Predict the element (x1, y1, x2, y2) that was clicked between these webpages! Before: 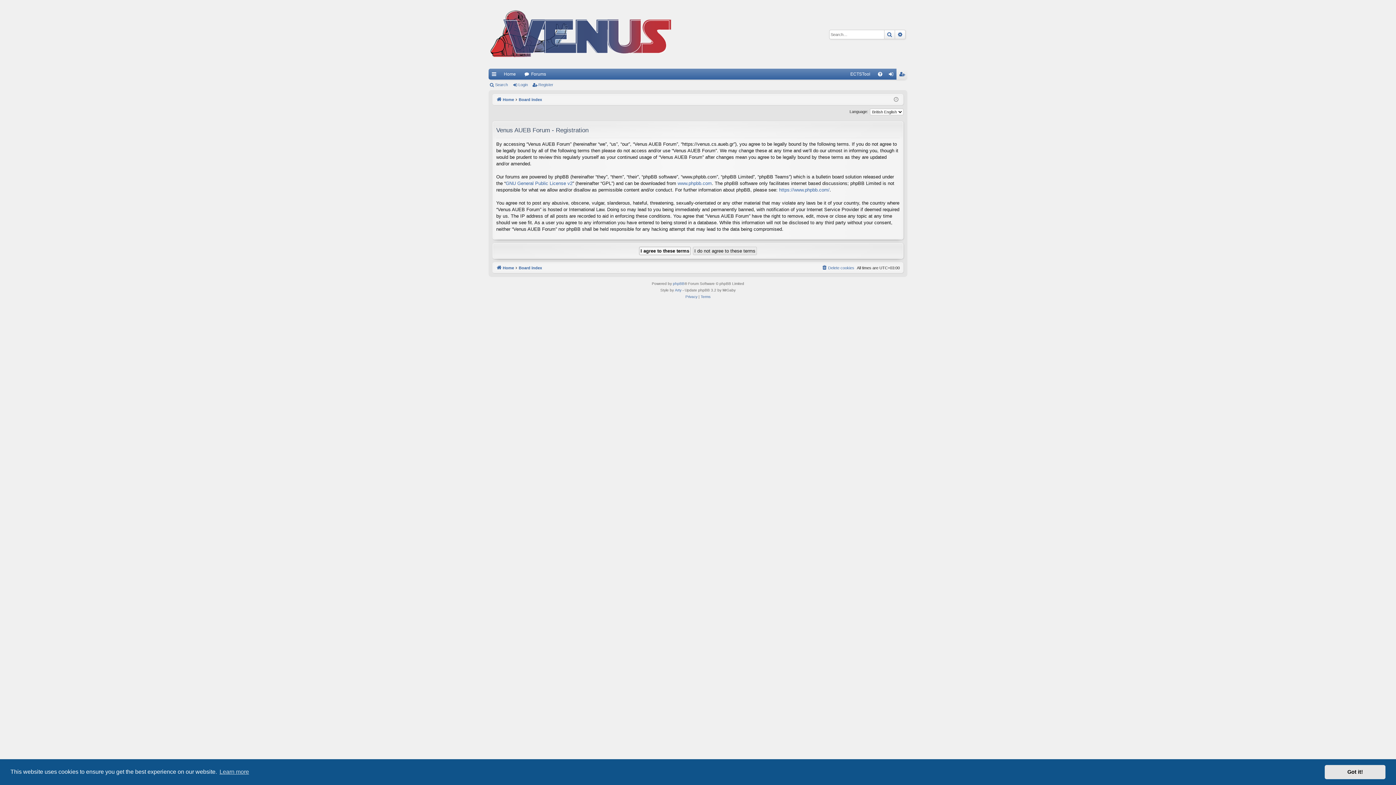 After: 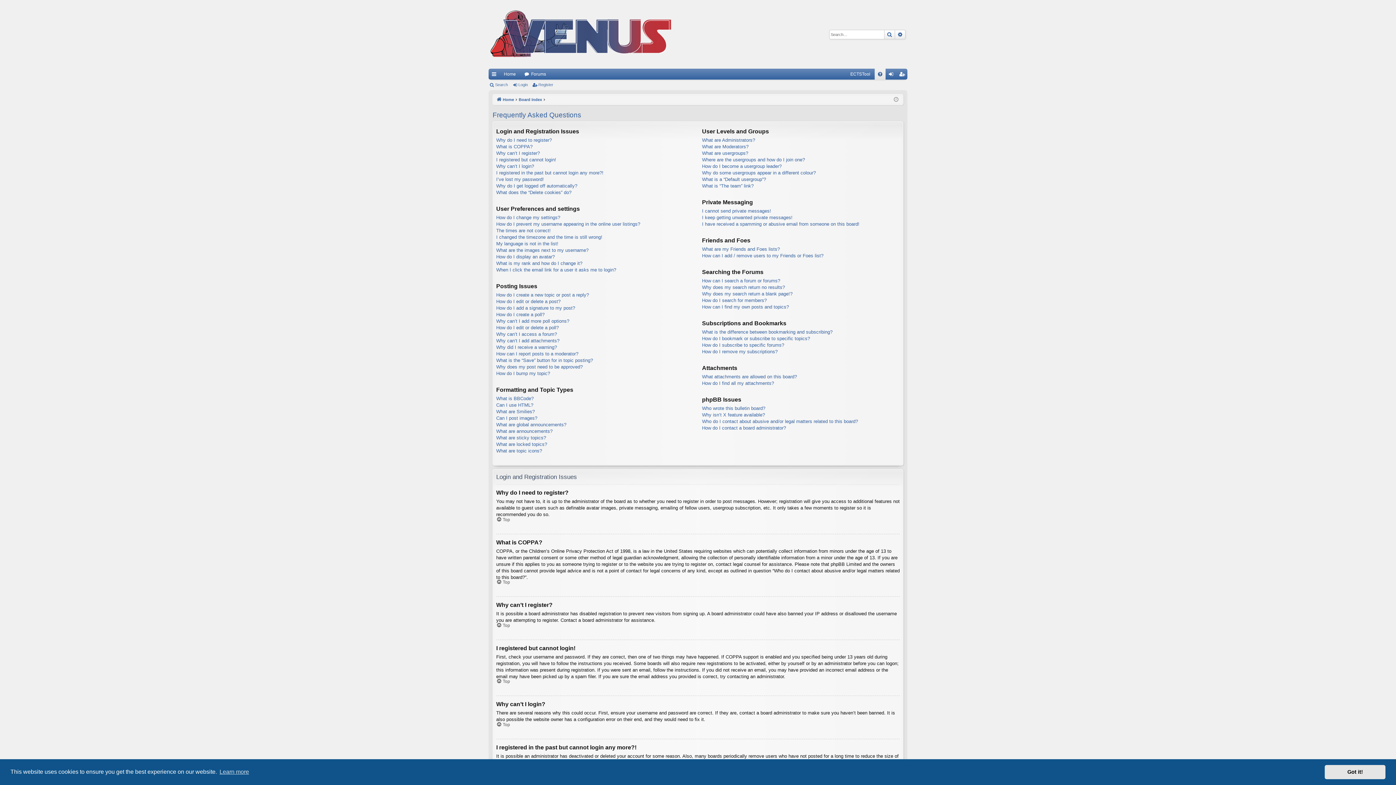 Action: bbox: (874, 68, 885, 79) label: FAQ